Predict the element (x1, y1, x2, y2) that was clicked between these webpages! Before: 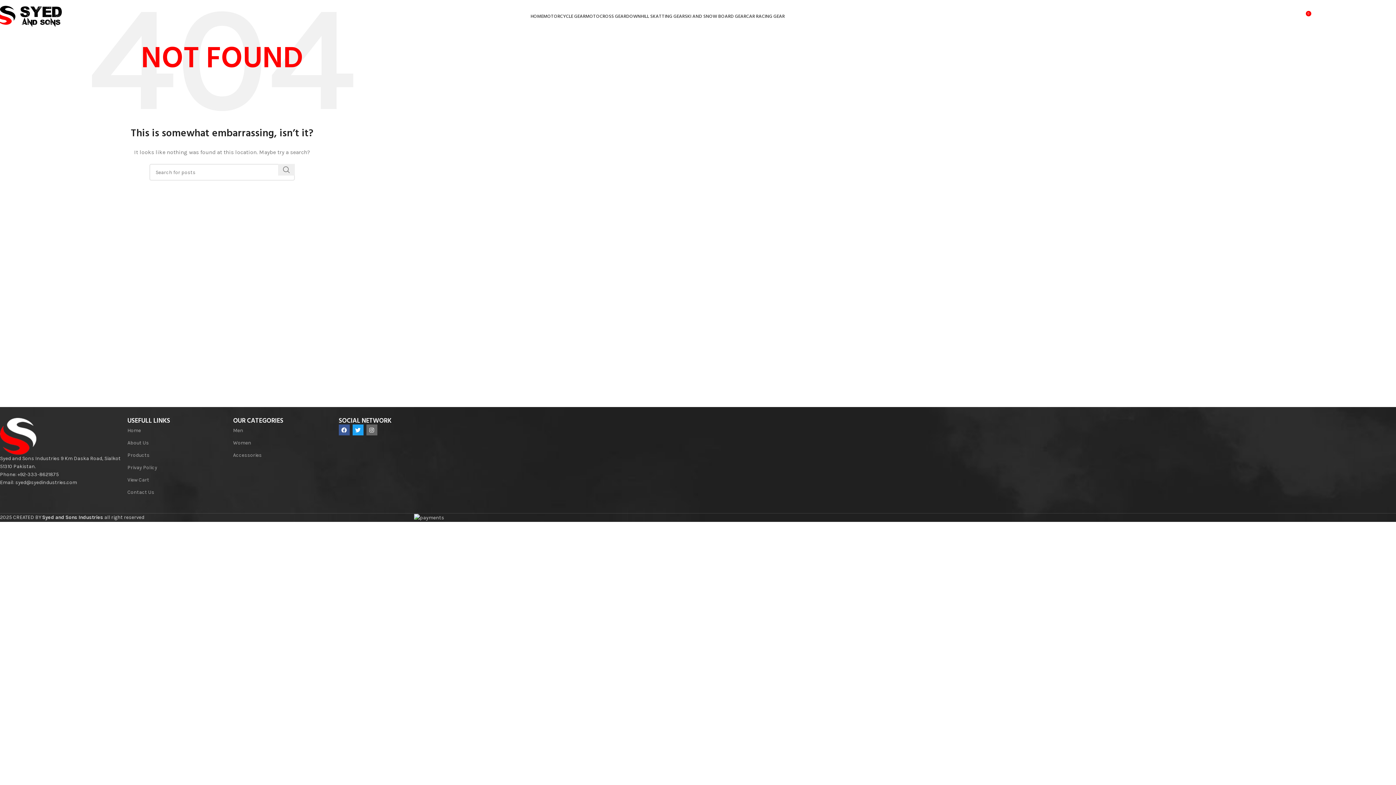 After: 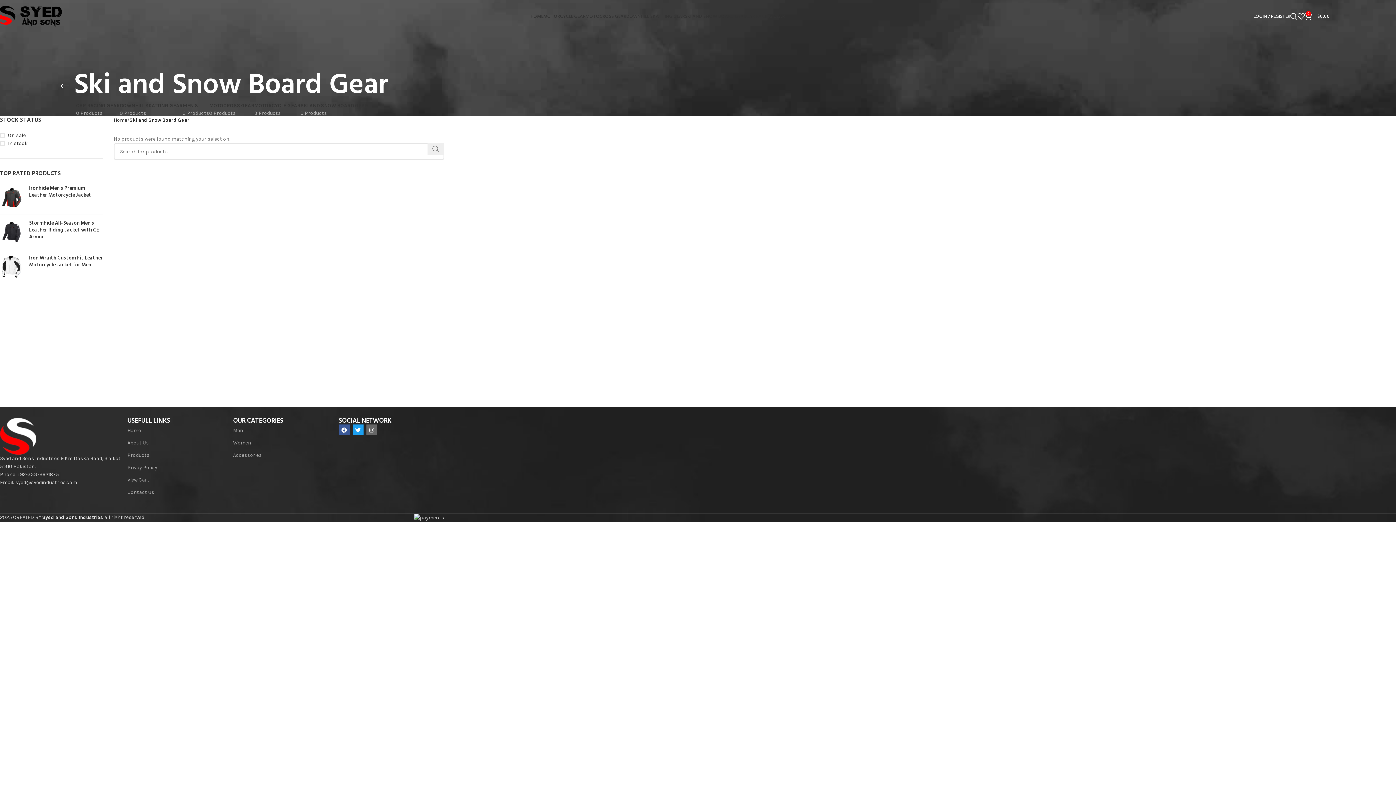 Action: bbox: (684, 9, 746, 23) label: SKI AND SNOW BOARD GEAR